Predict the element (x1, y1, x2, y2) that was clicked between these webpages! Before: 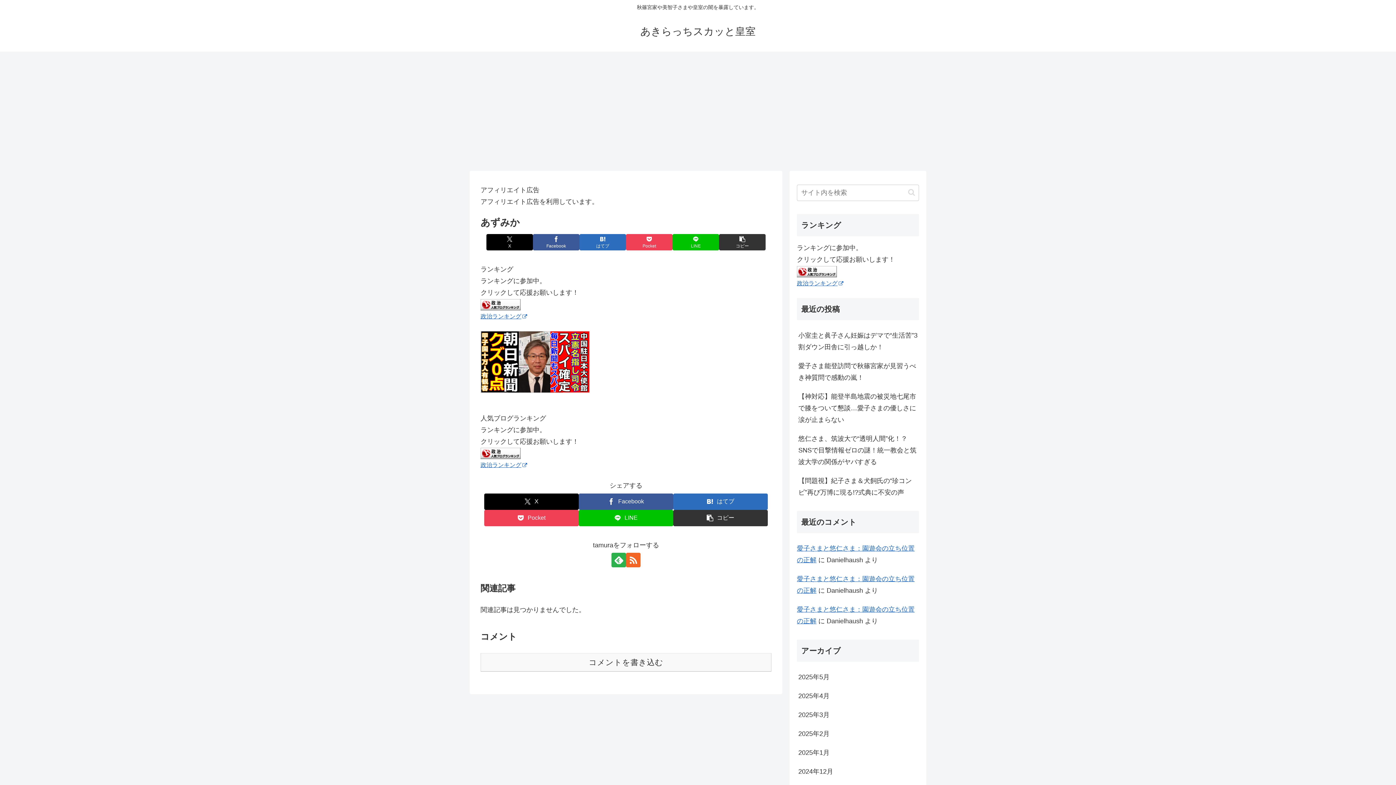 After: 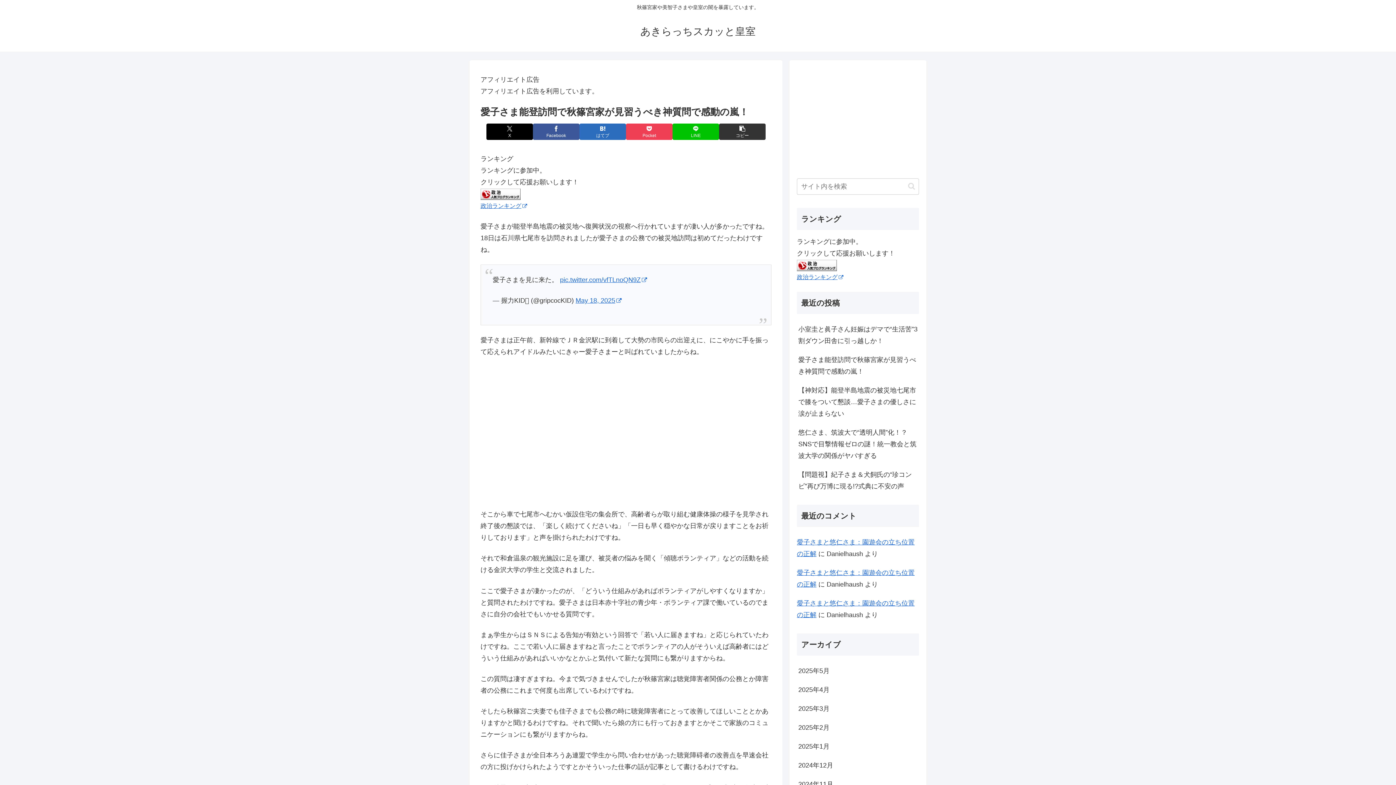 Action: label: 愛子さま能登訪問で秋篠宮家が見習うべき神質問で感動の嵐！ bbox: (797, 356, 919, 387)